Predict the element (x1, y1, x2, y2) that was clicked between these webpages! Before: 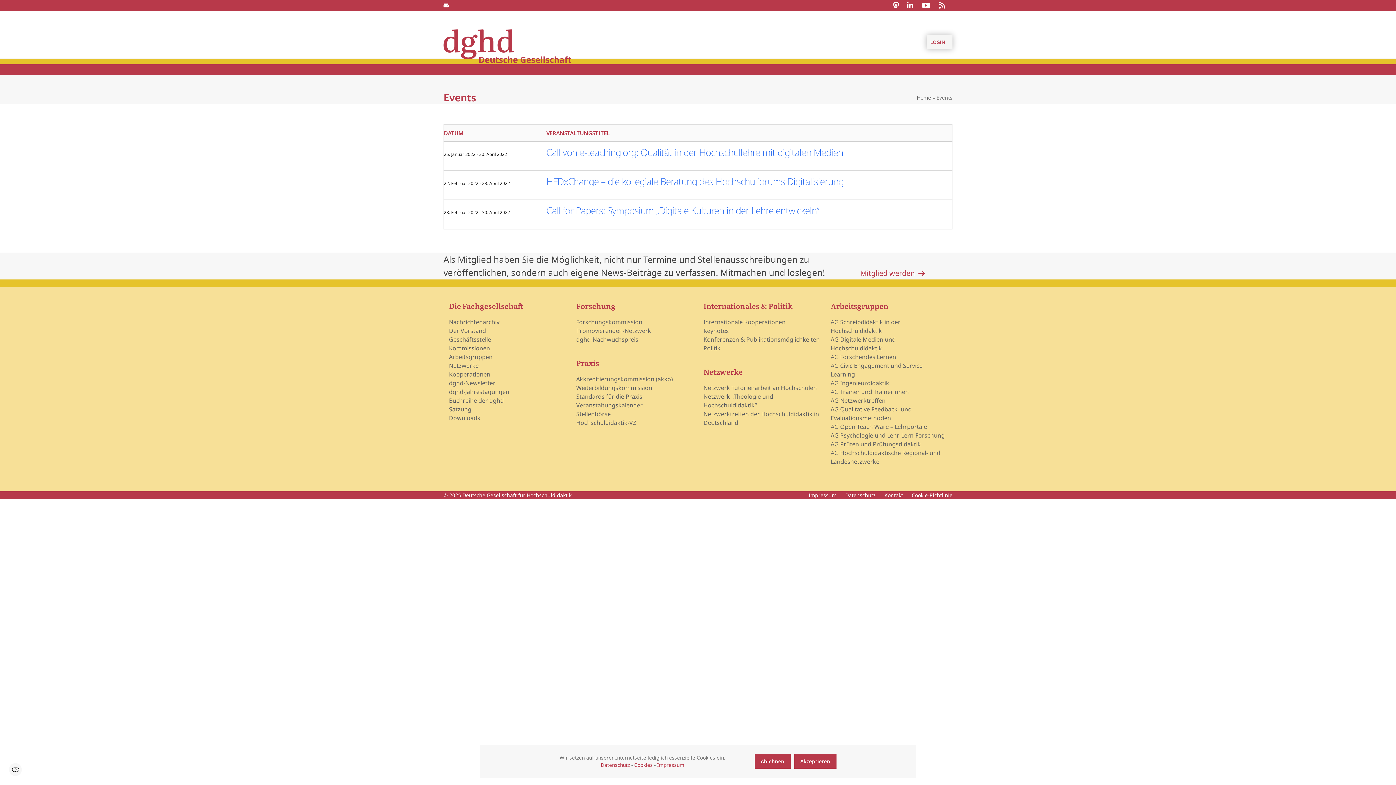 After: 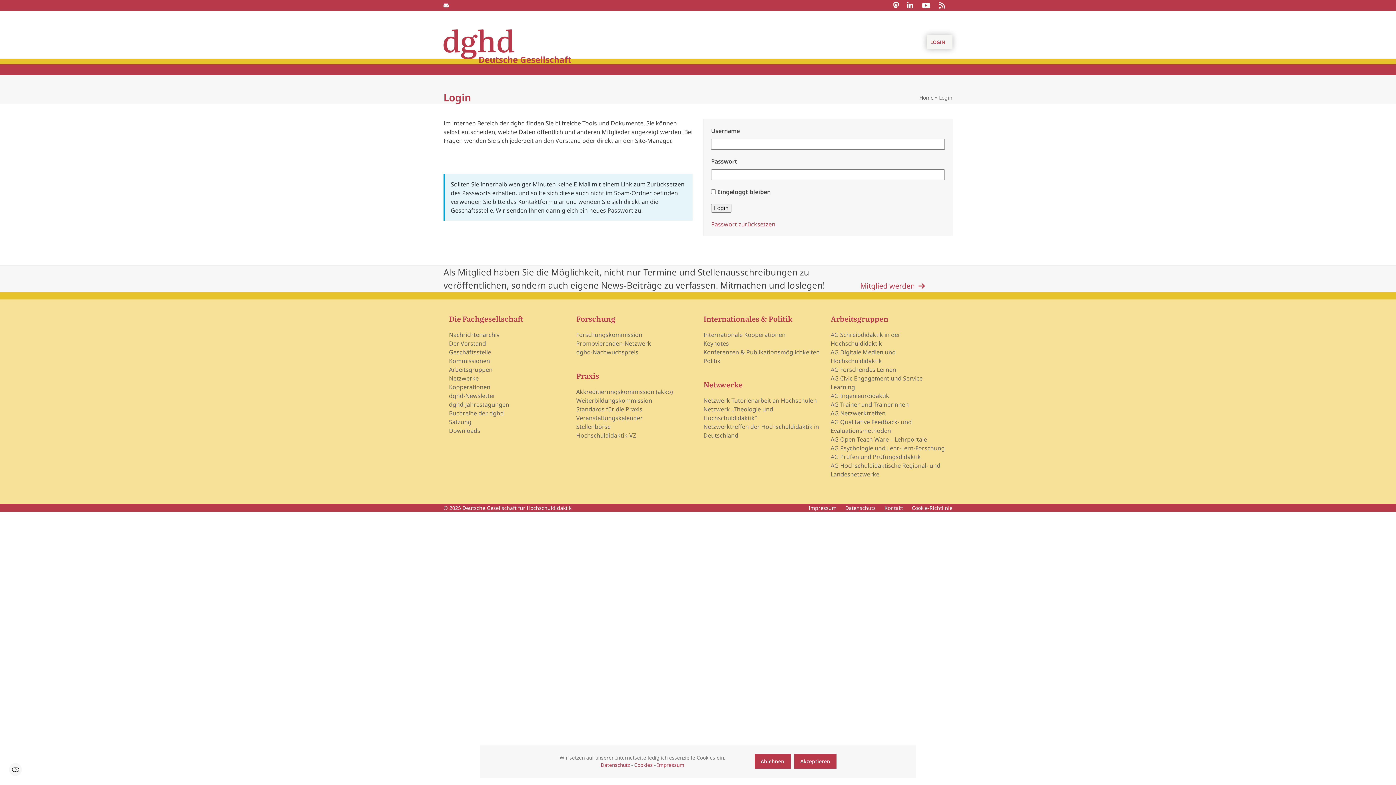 Action: bbox: (930, 38, 949, 45) label: LOGIN